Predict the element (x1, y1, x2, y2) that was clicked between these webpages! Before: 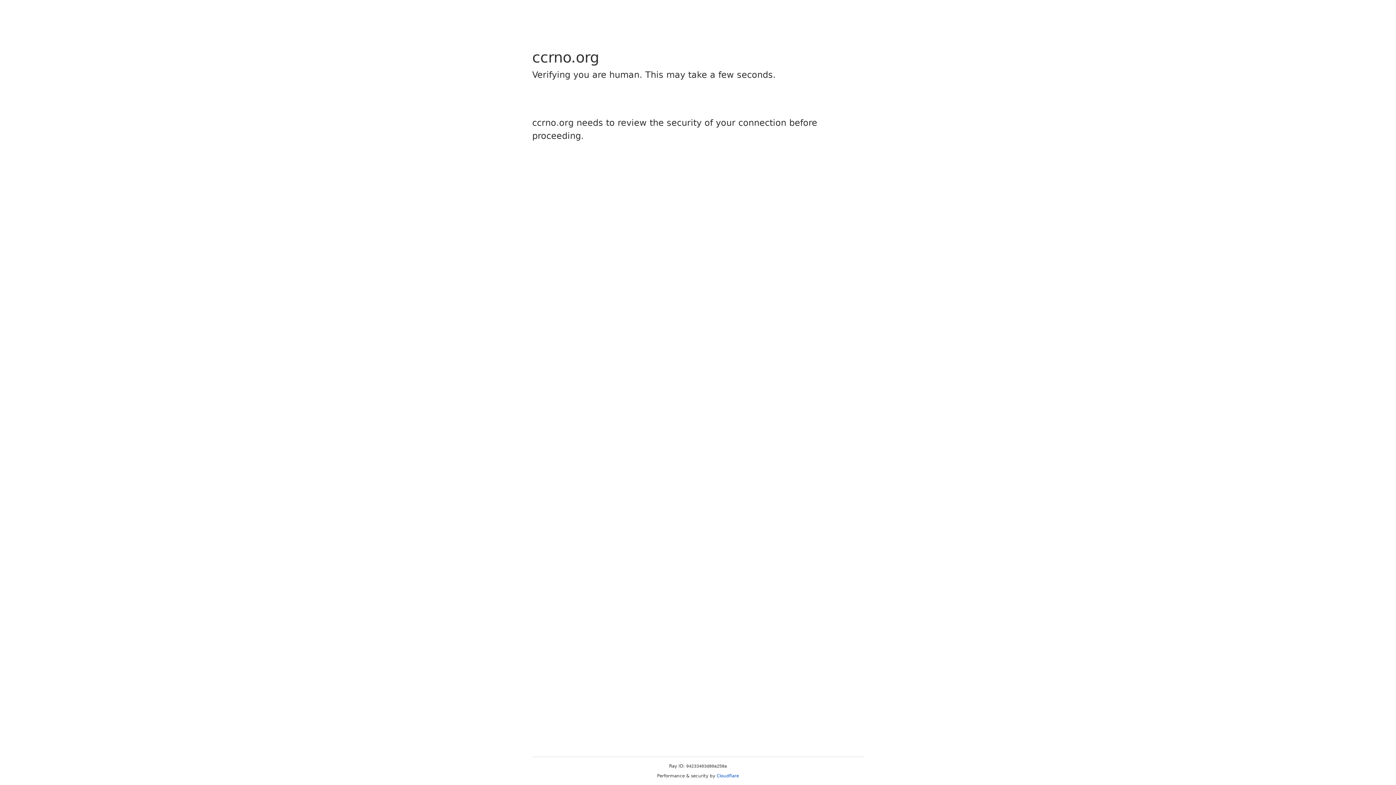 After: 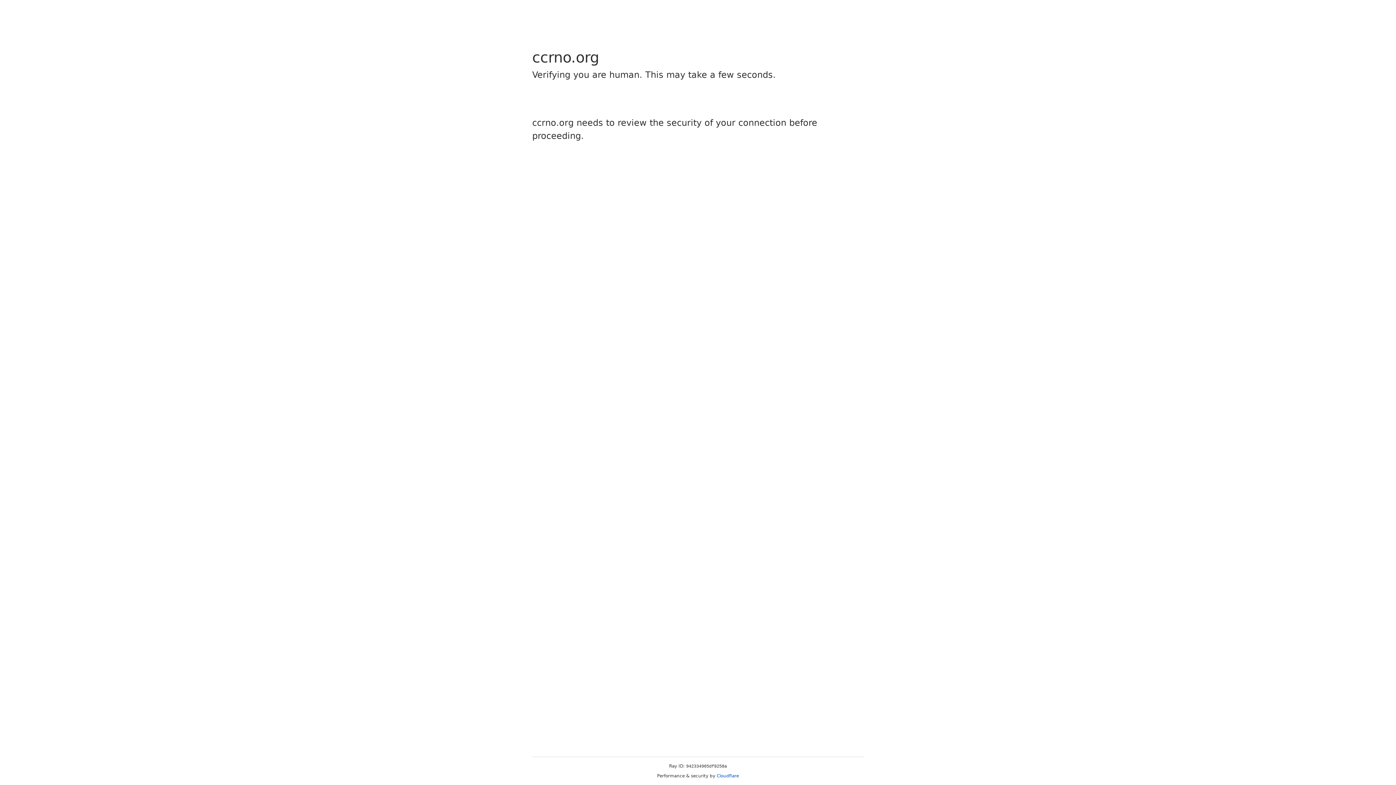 Action: bbox: (716, 773, 739, 778) label: Cloudflare